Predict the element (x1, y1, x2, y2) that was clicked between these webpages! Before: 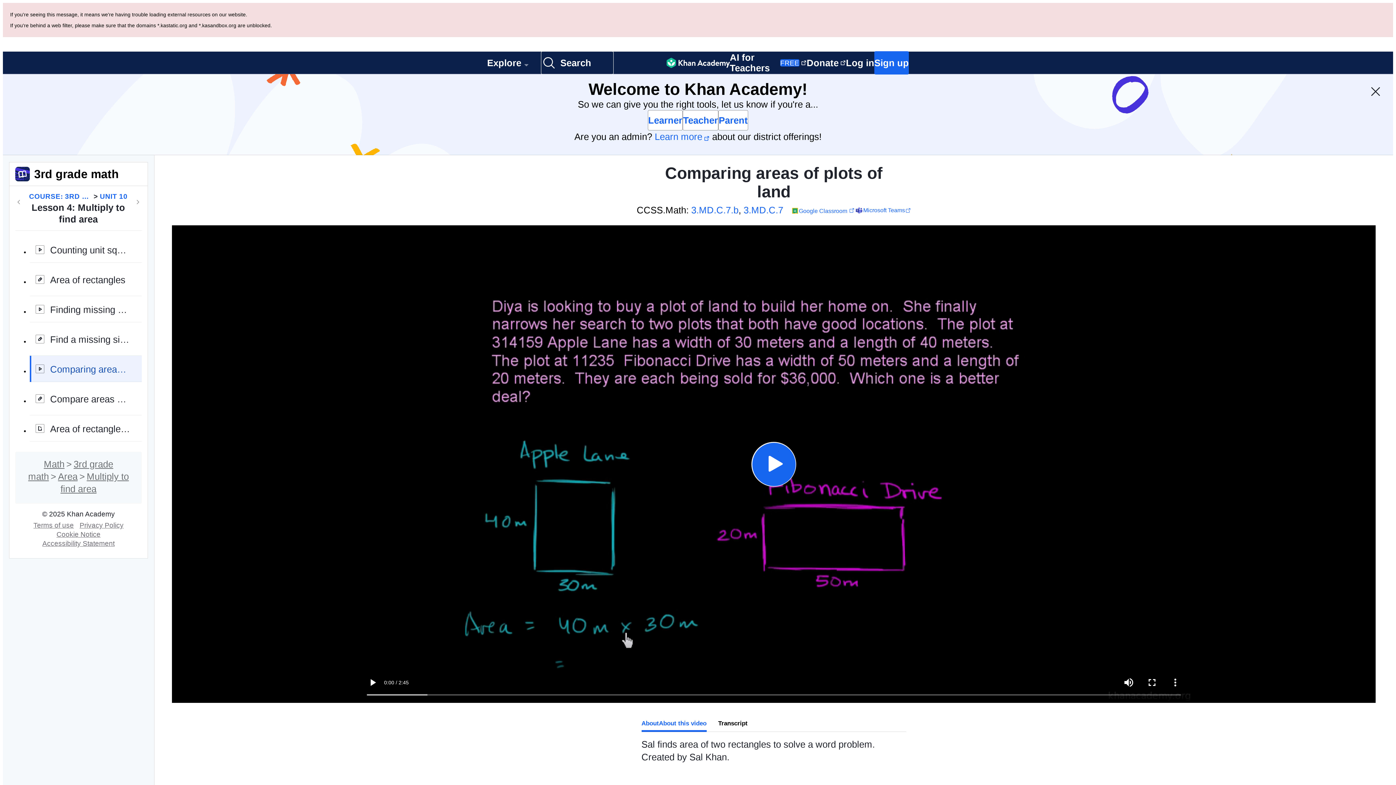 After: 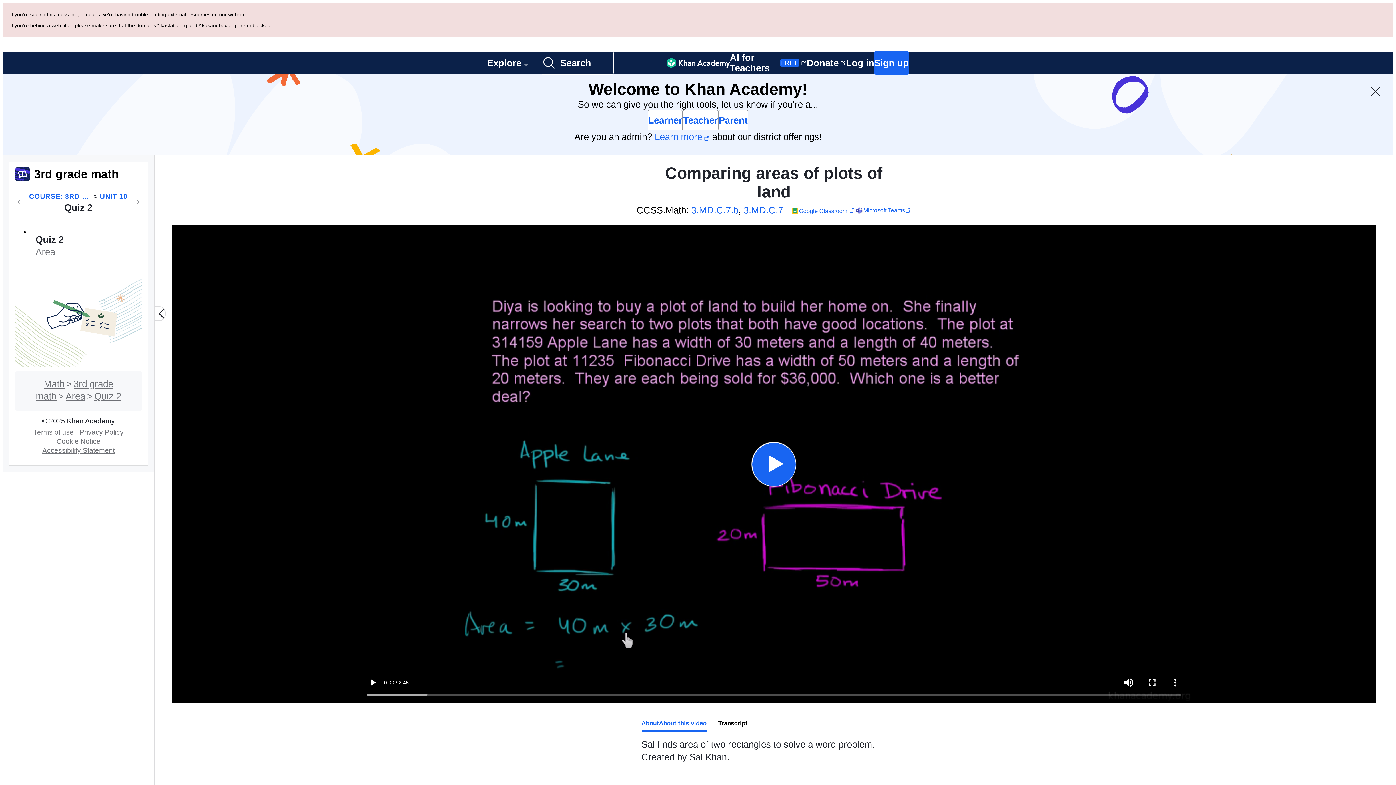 Action: bbox: (14, 116, 23, 125) label: Previous in course